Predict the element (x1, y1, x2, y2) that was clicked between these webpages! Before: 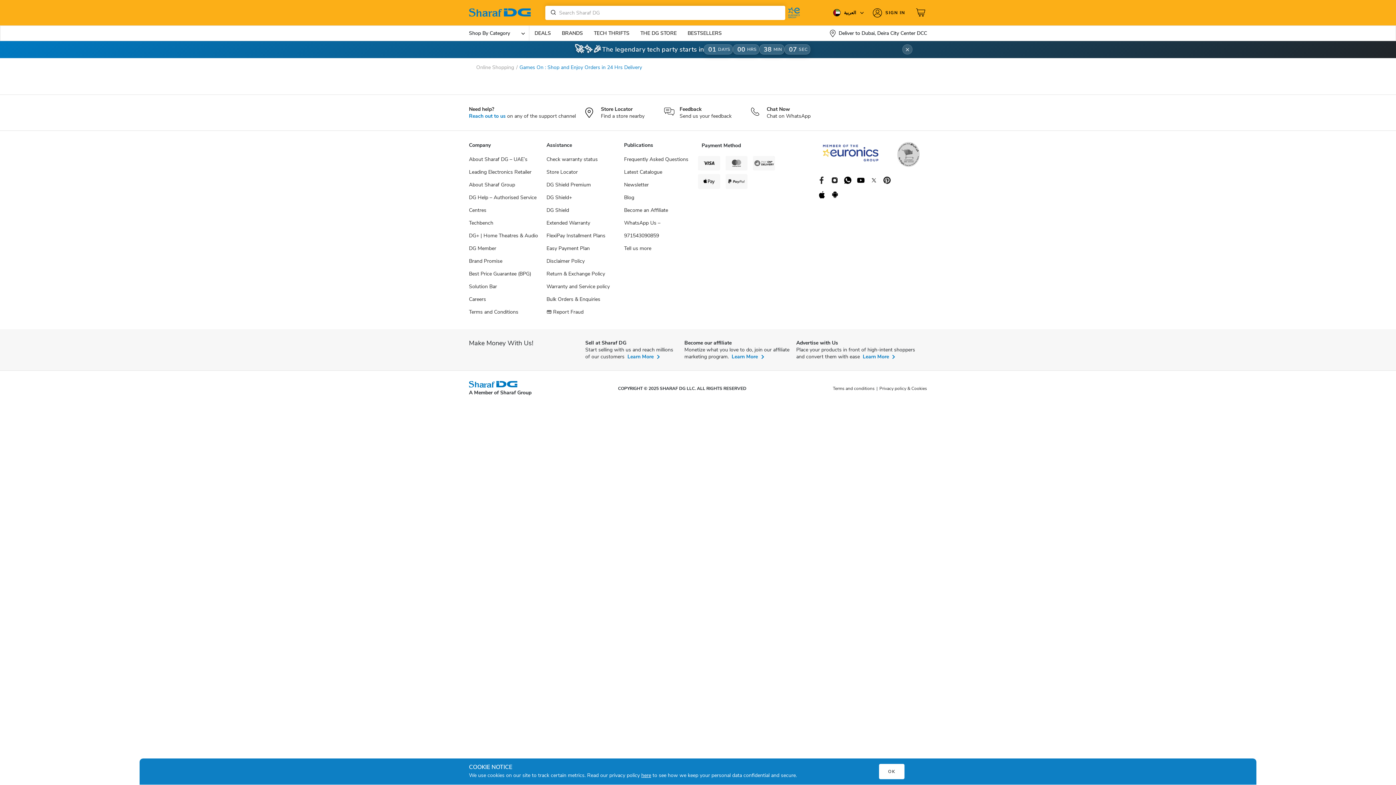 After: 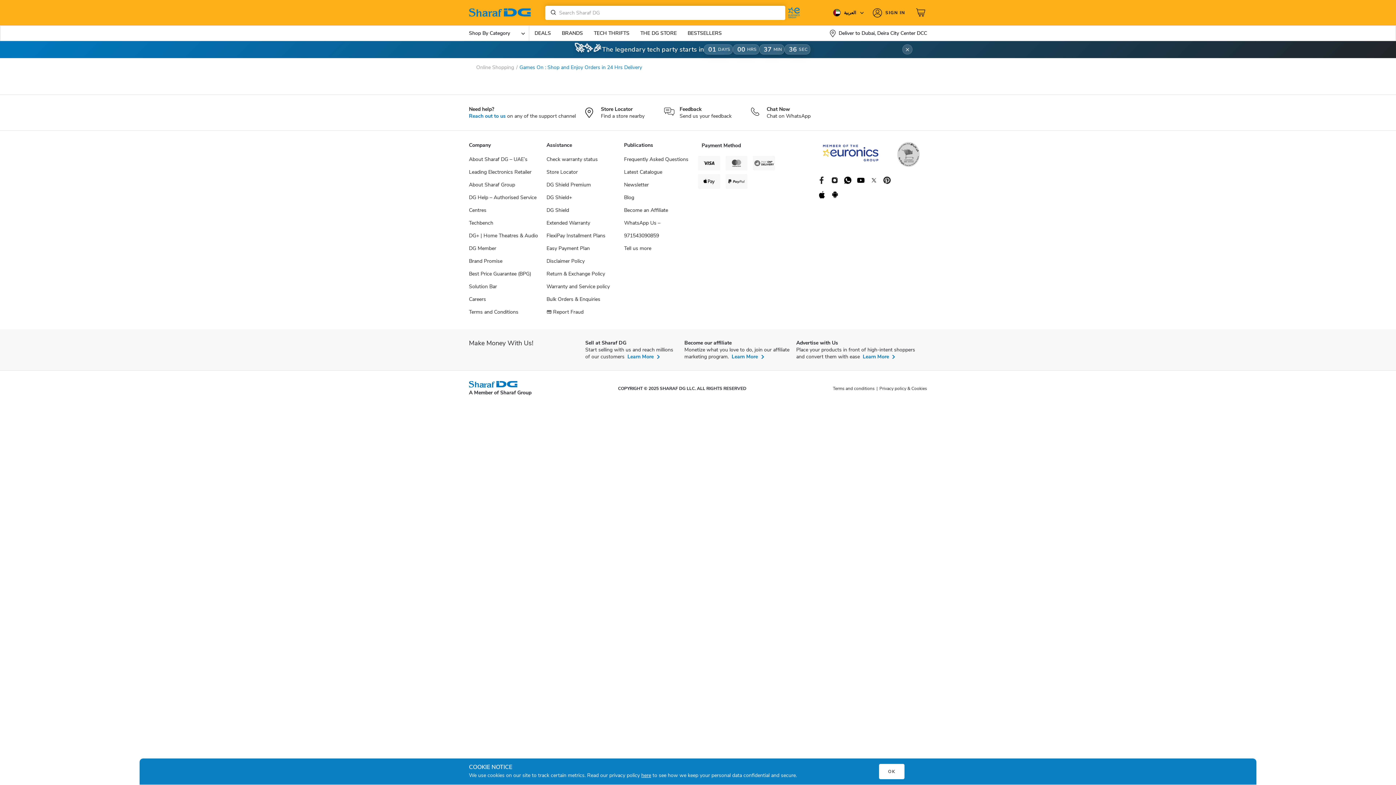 Action: bbox: (870, 176, 877, 183)